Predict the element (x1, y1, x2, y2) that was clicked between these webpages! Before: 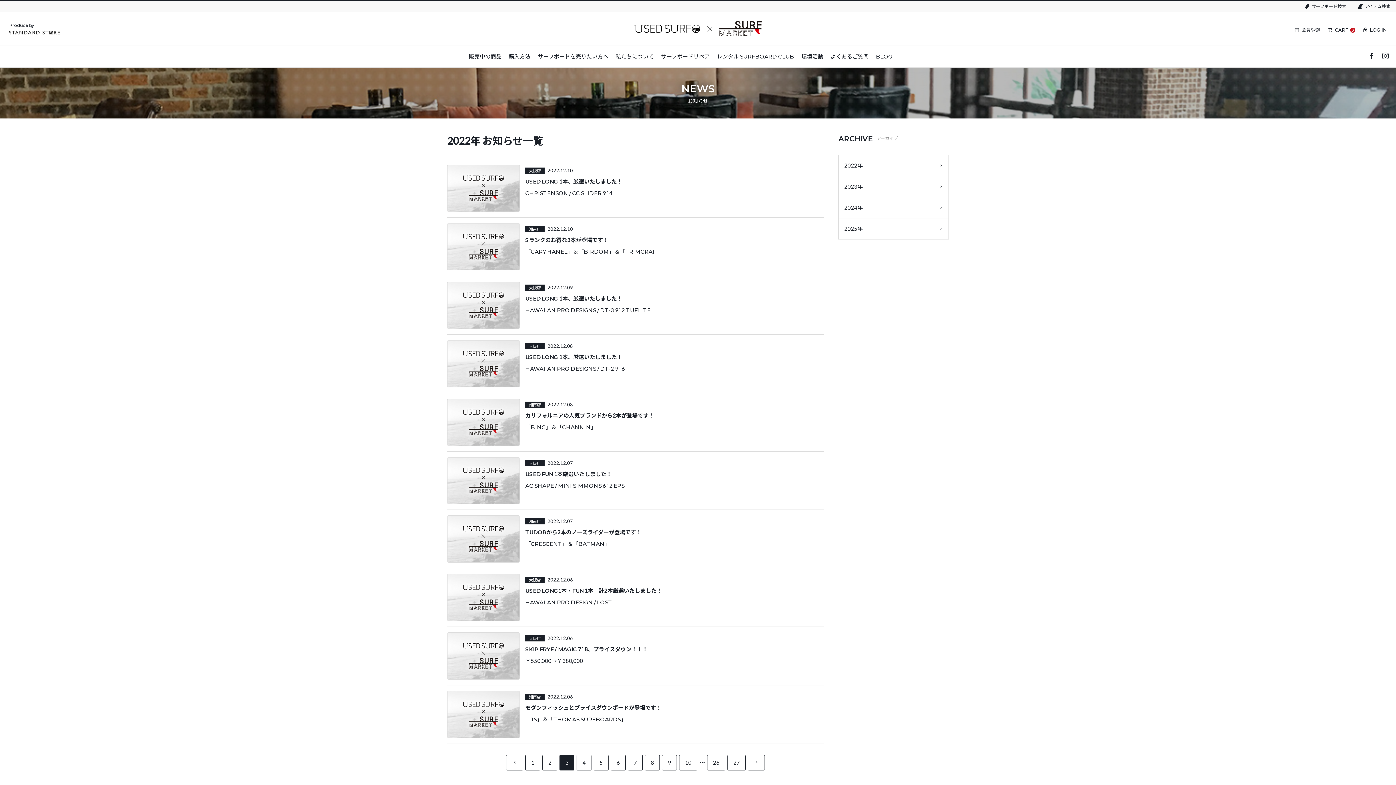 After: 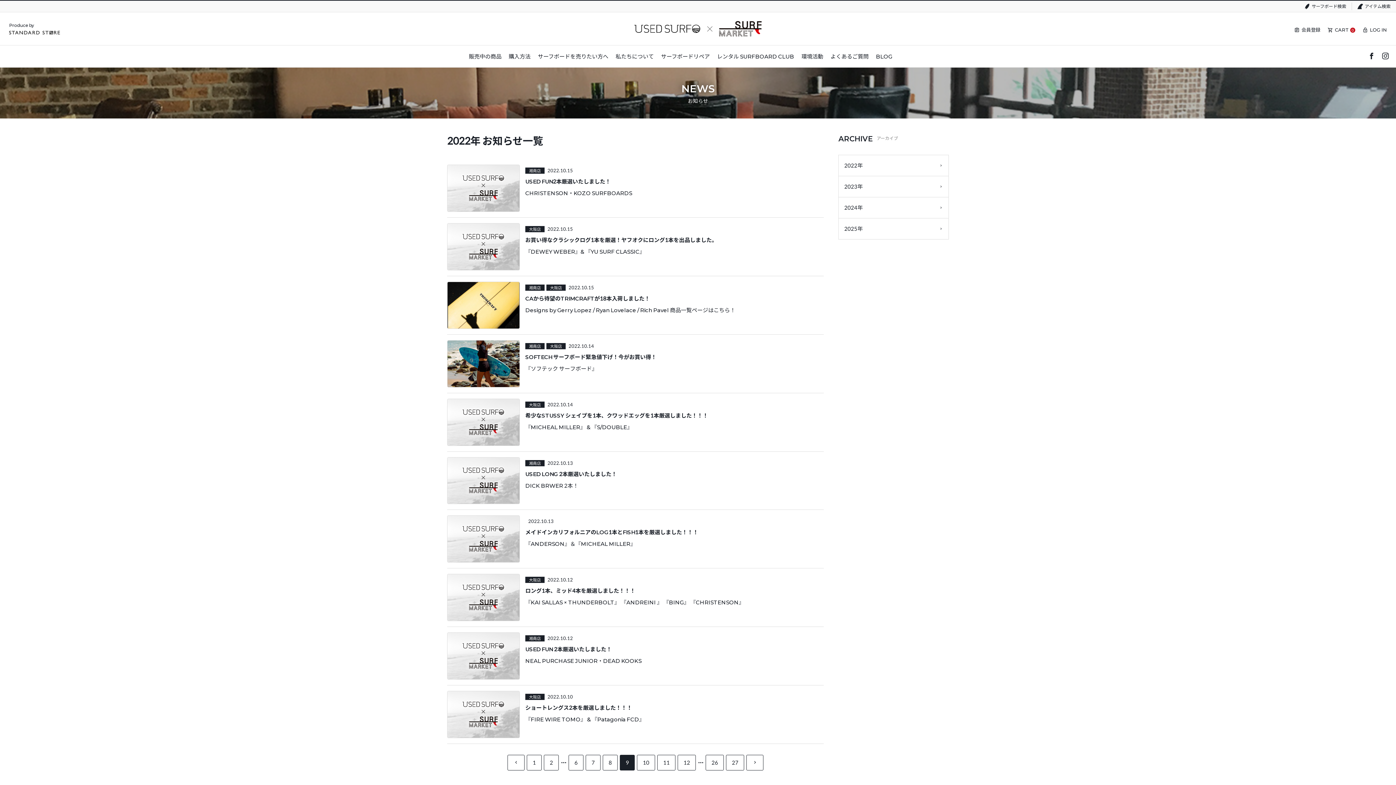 Action: label: 9 bbox: (662, 755, 677, 770)